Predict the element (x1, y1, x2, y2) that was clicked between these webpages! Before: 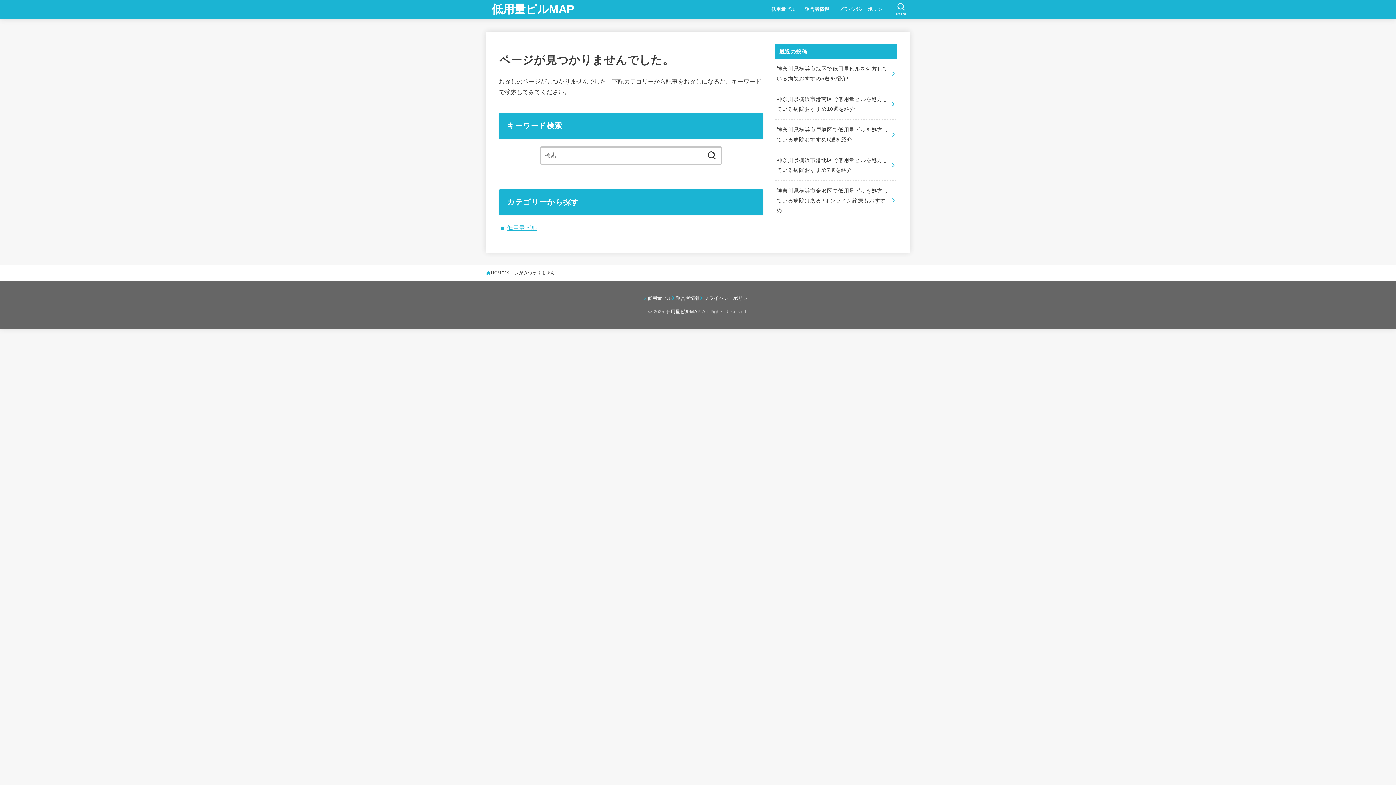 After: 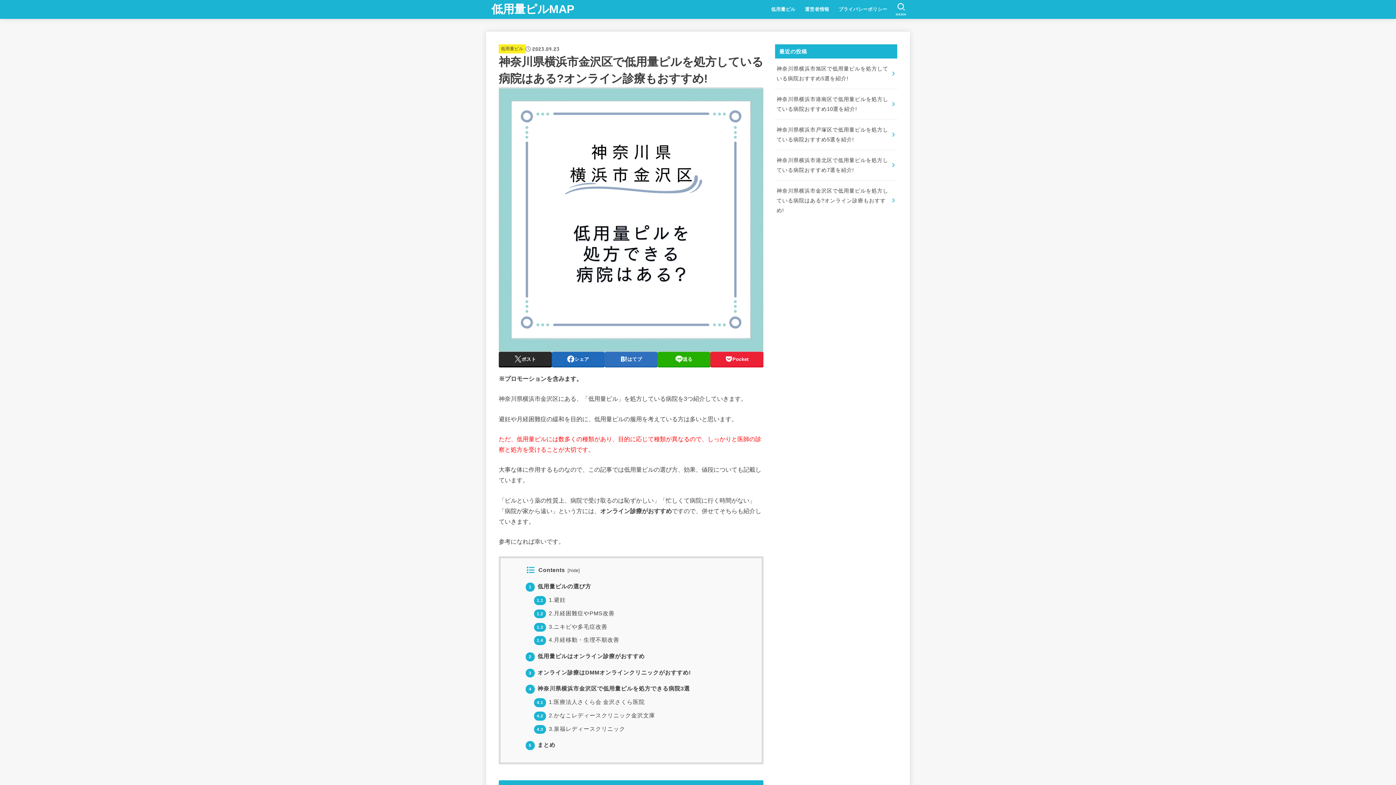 Action: bbox: (775, 180, 897, 220) label: 神奈川県横浜市金沢区で低用量ピルを処方している病院はある?オンライン診療もおすすめ!